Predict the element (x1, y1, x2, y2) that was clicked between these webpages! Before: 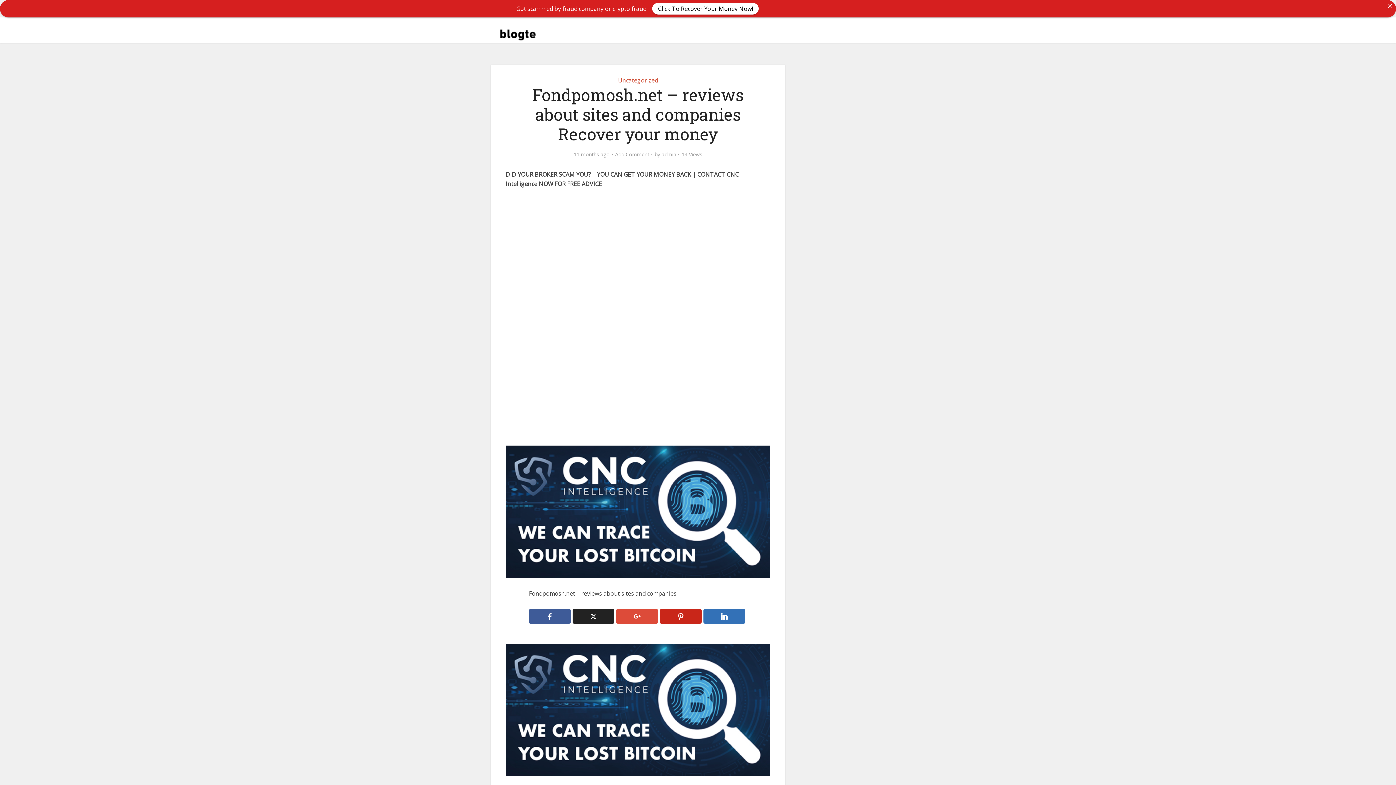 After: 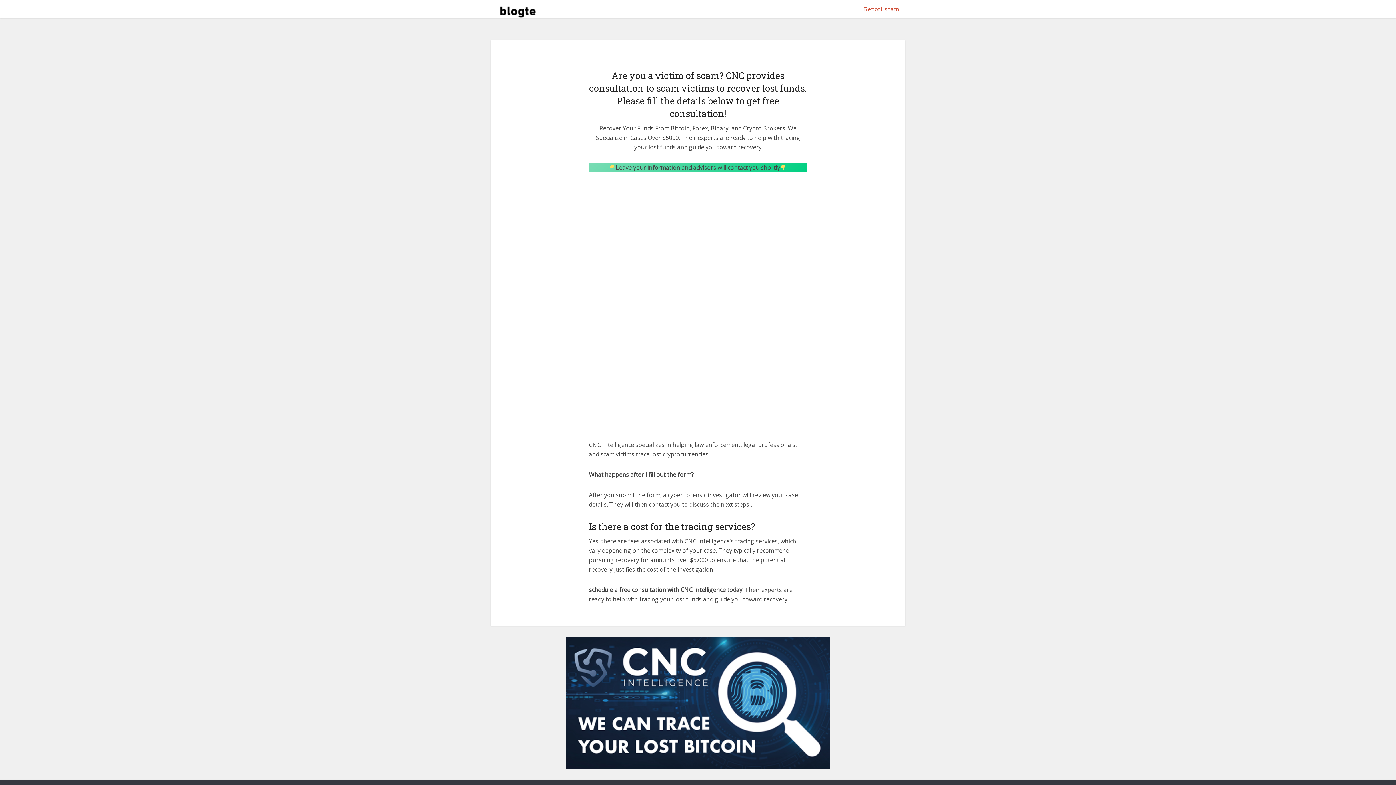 Action: bbox: (505, 507, 770, 515)